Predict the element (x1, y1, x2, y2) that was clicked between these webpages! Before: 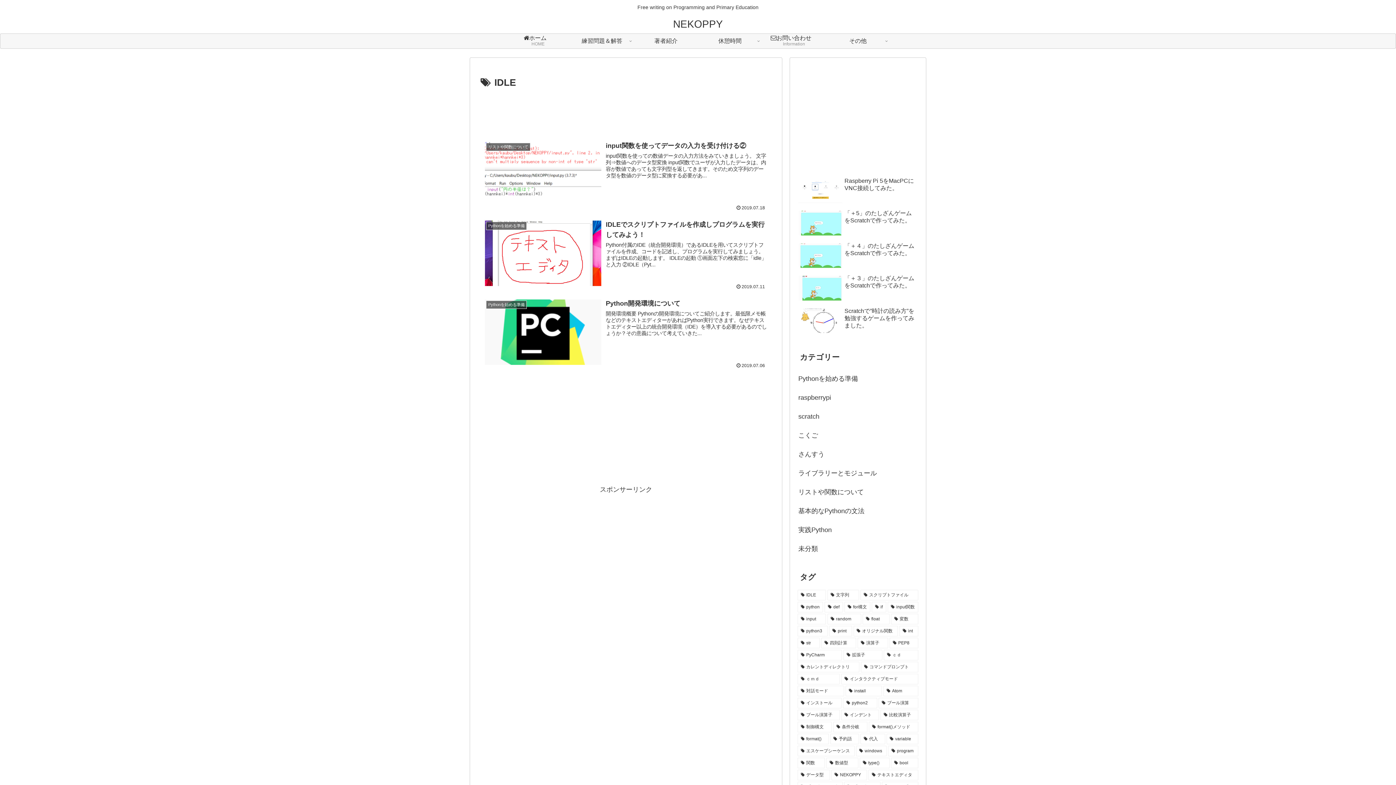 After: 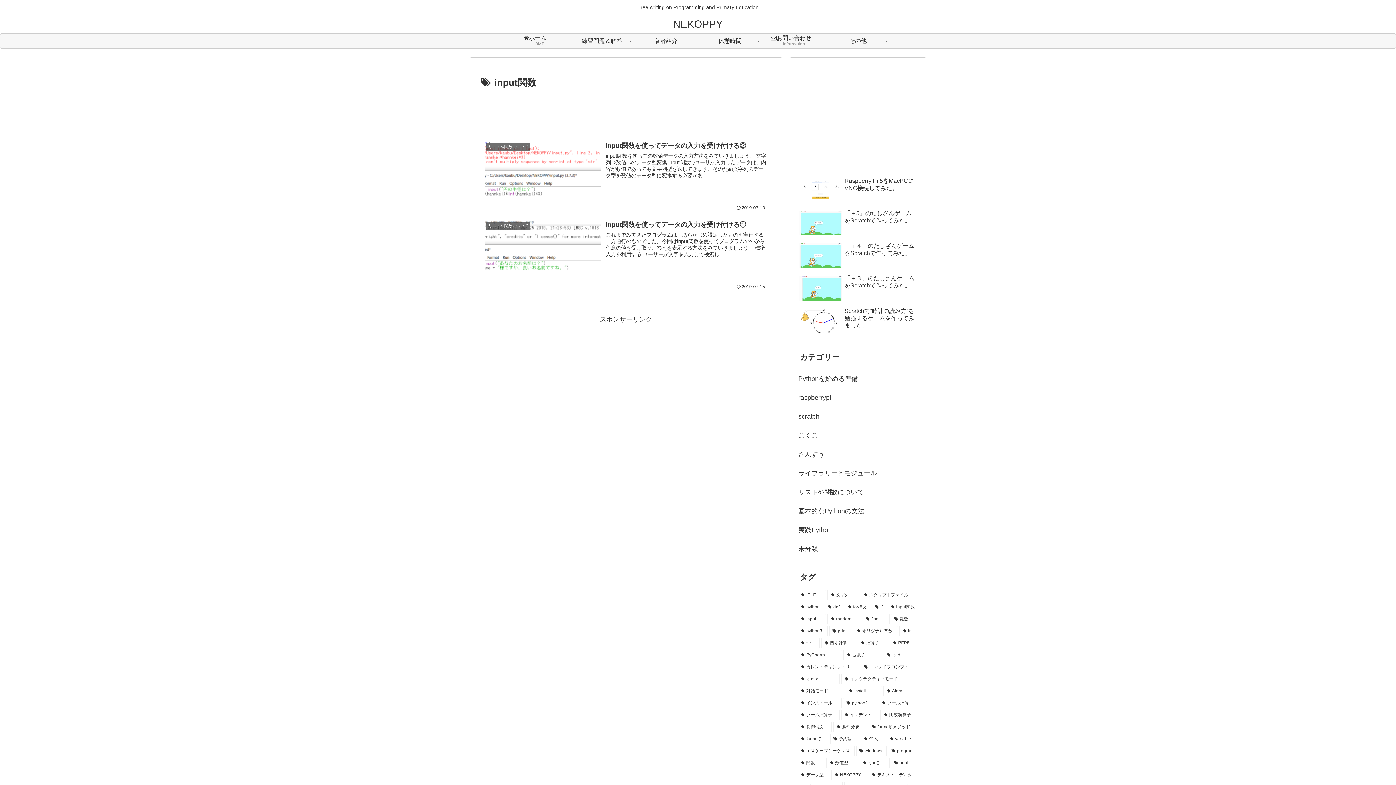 Action: bbox: (887, 602, 918, 612) label: input関数 (2個の項目)